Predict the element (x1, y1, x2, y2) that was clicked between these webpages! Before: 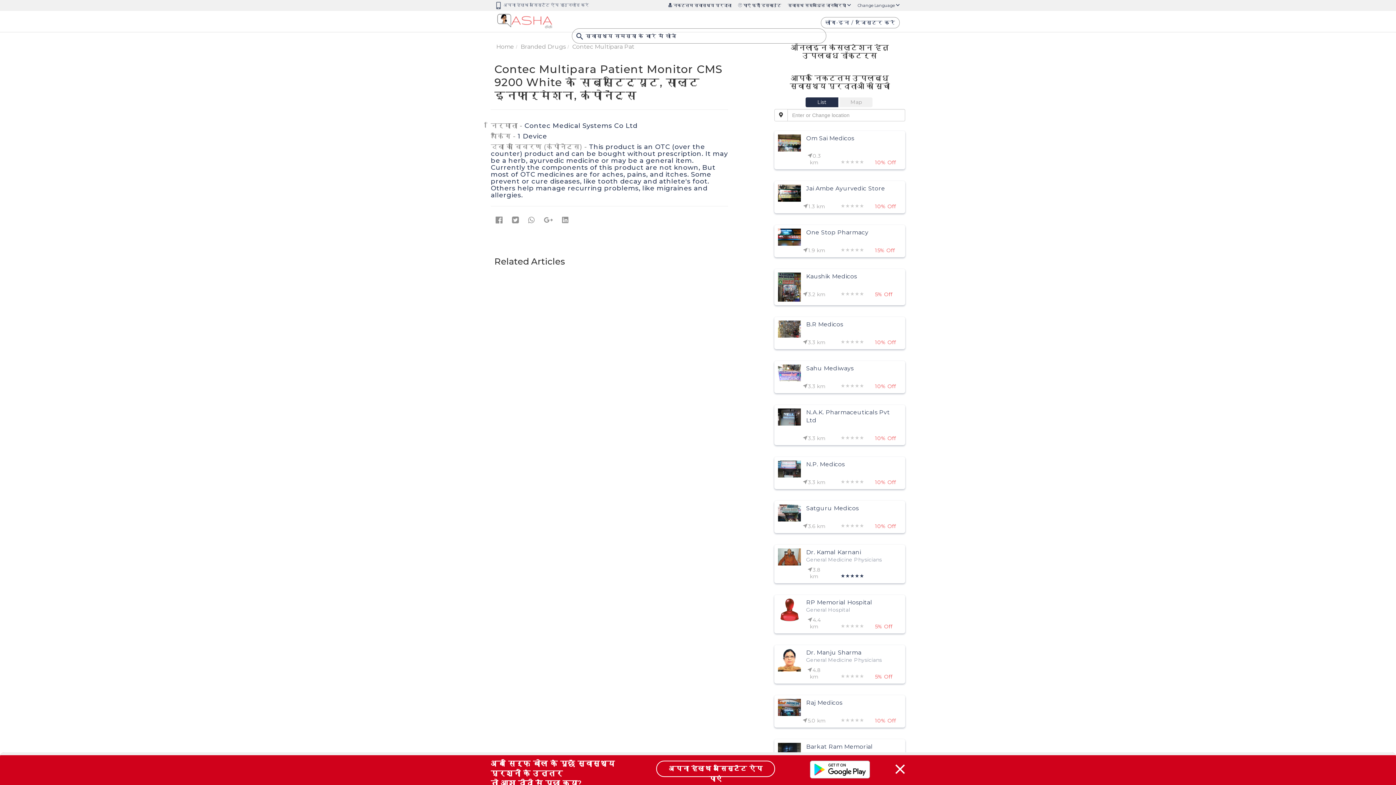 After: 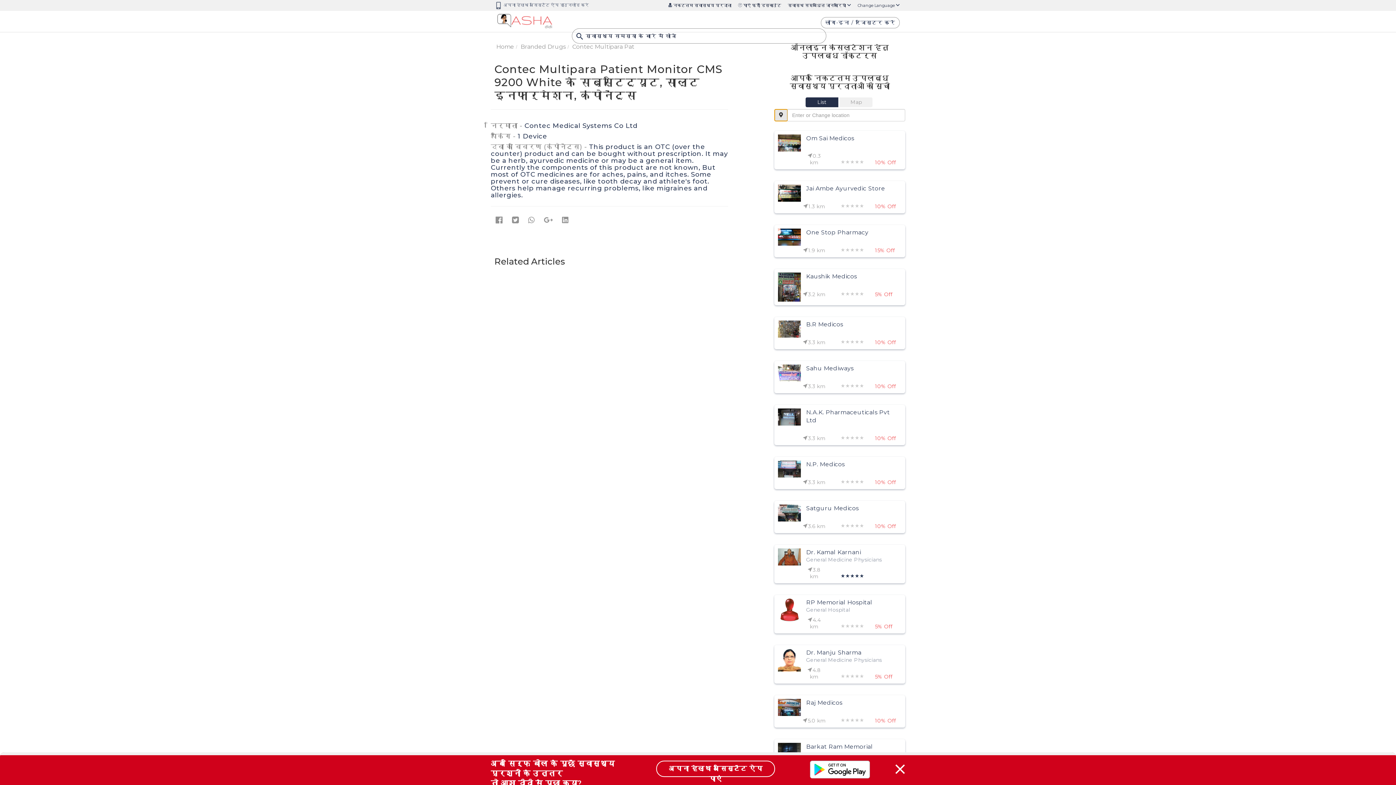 Action: bbox: (774, 109, 788, 121)